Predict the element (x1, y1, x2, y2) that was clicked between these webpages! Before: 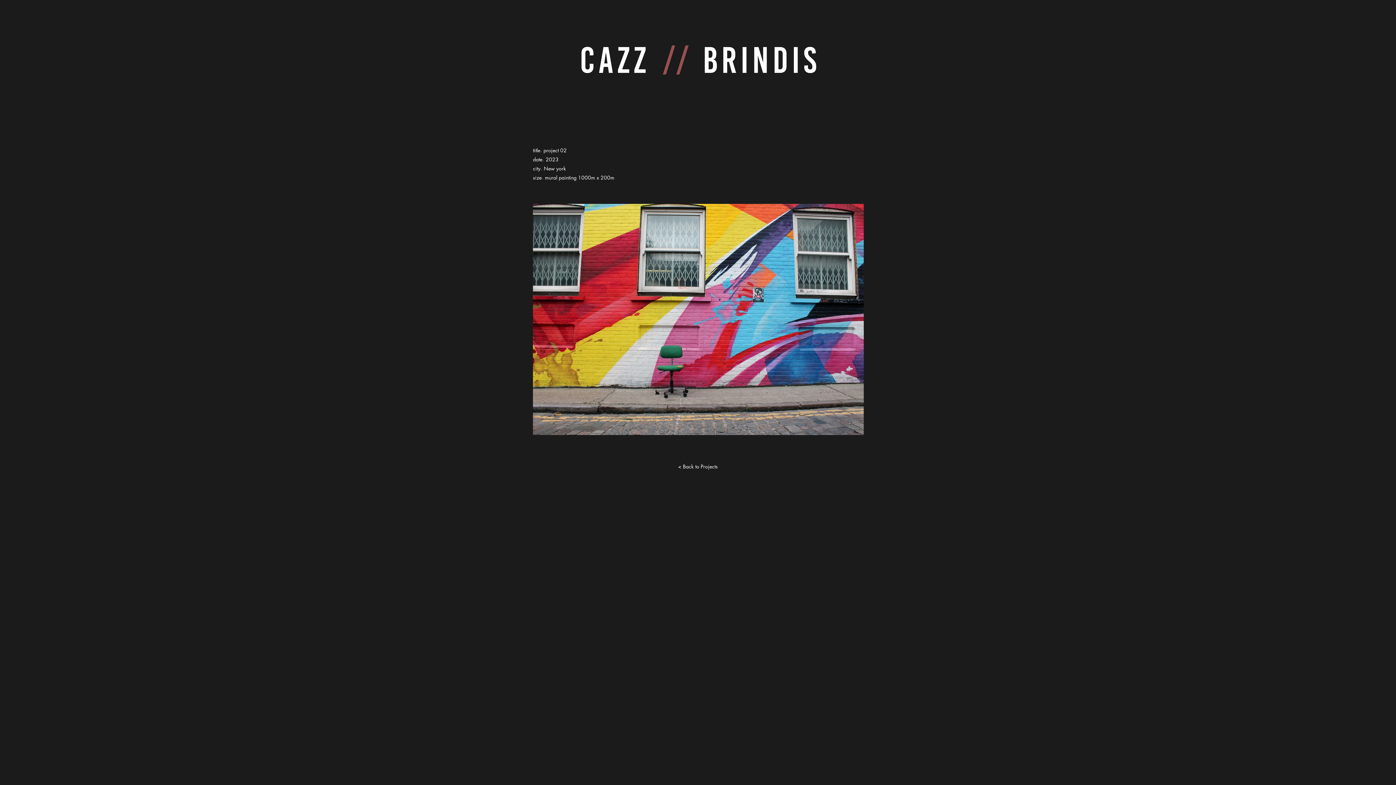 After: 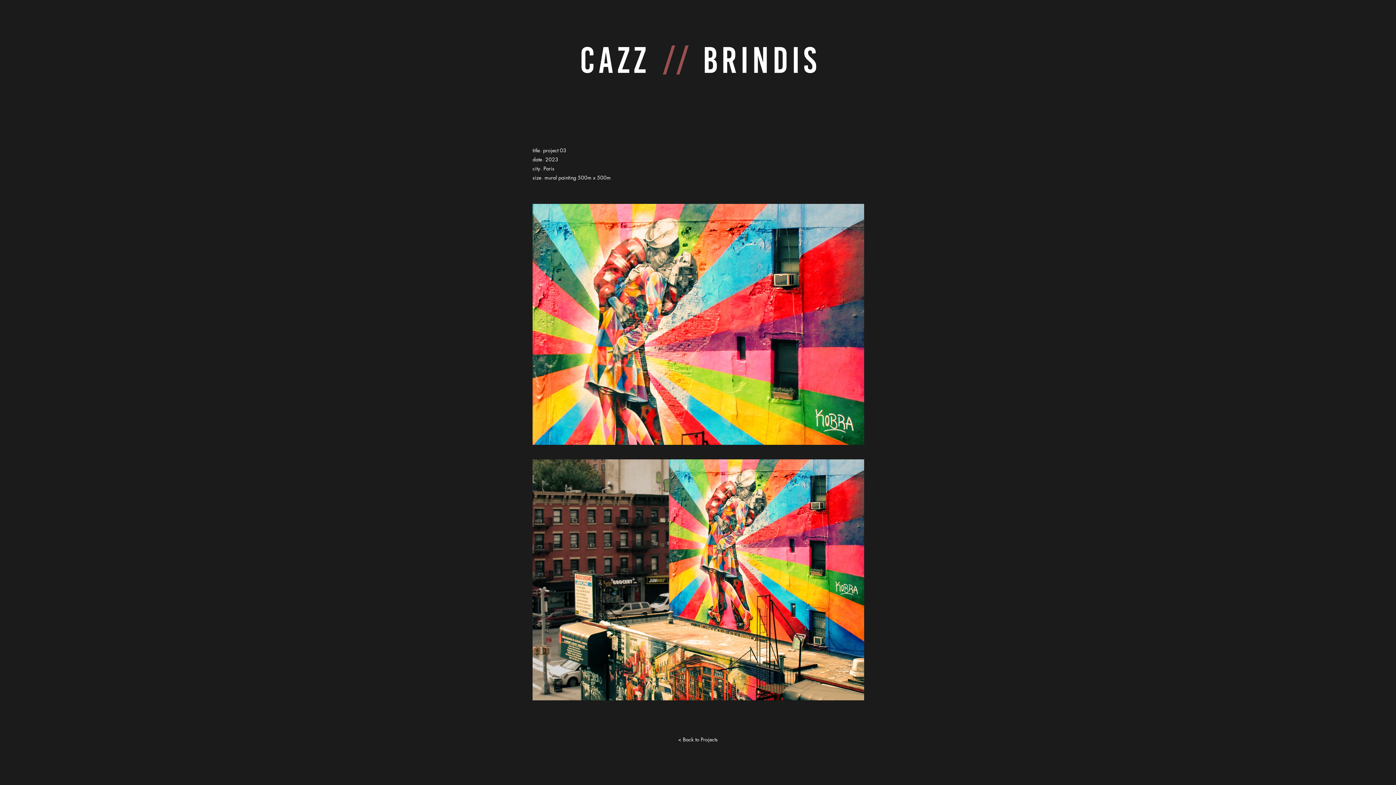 Action: bbox: (7, 318, 38, 341)